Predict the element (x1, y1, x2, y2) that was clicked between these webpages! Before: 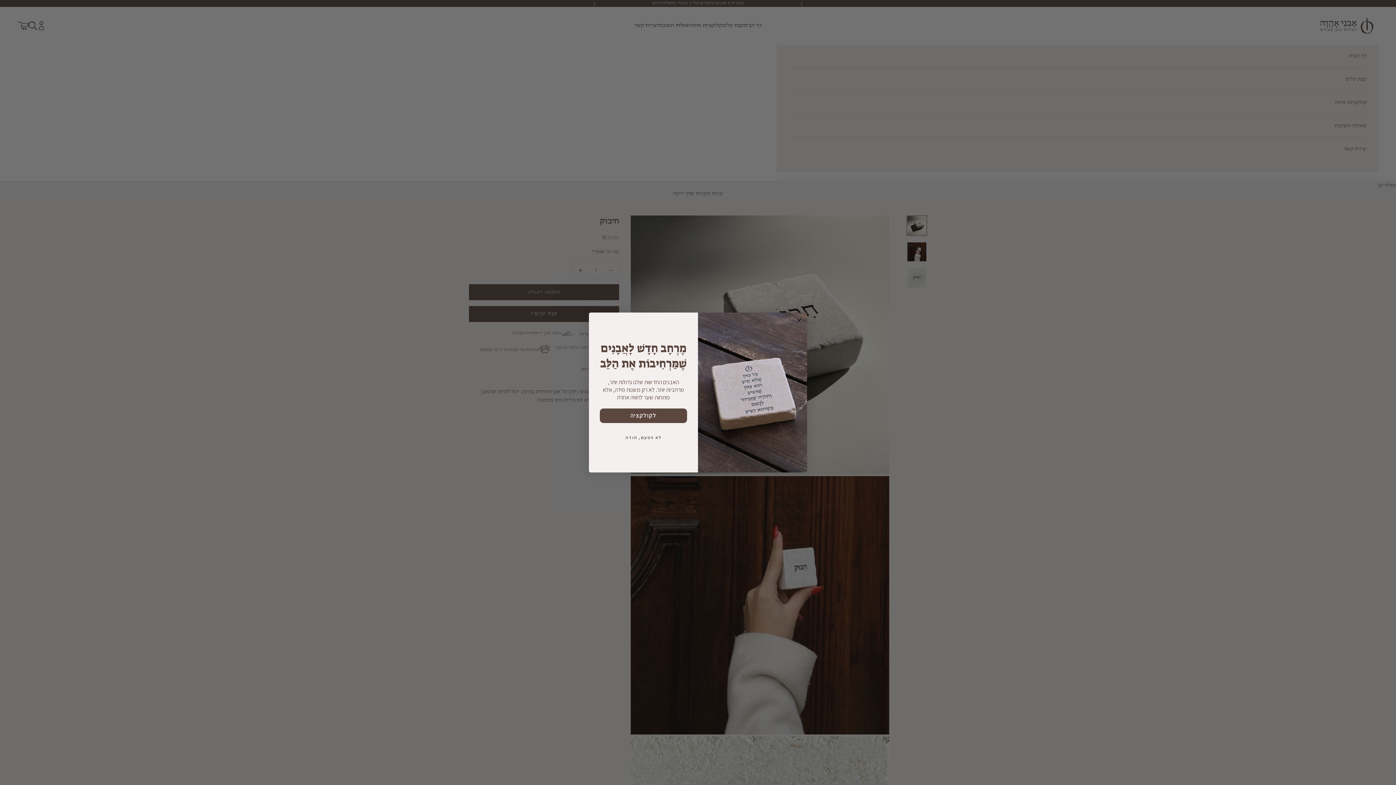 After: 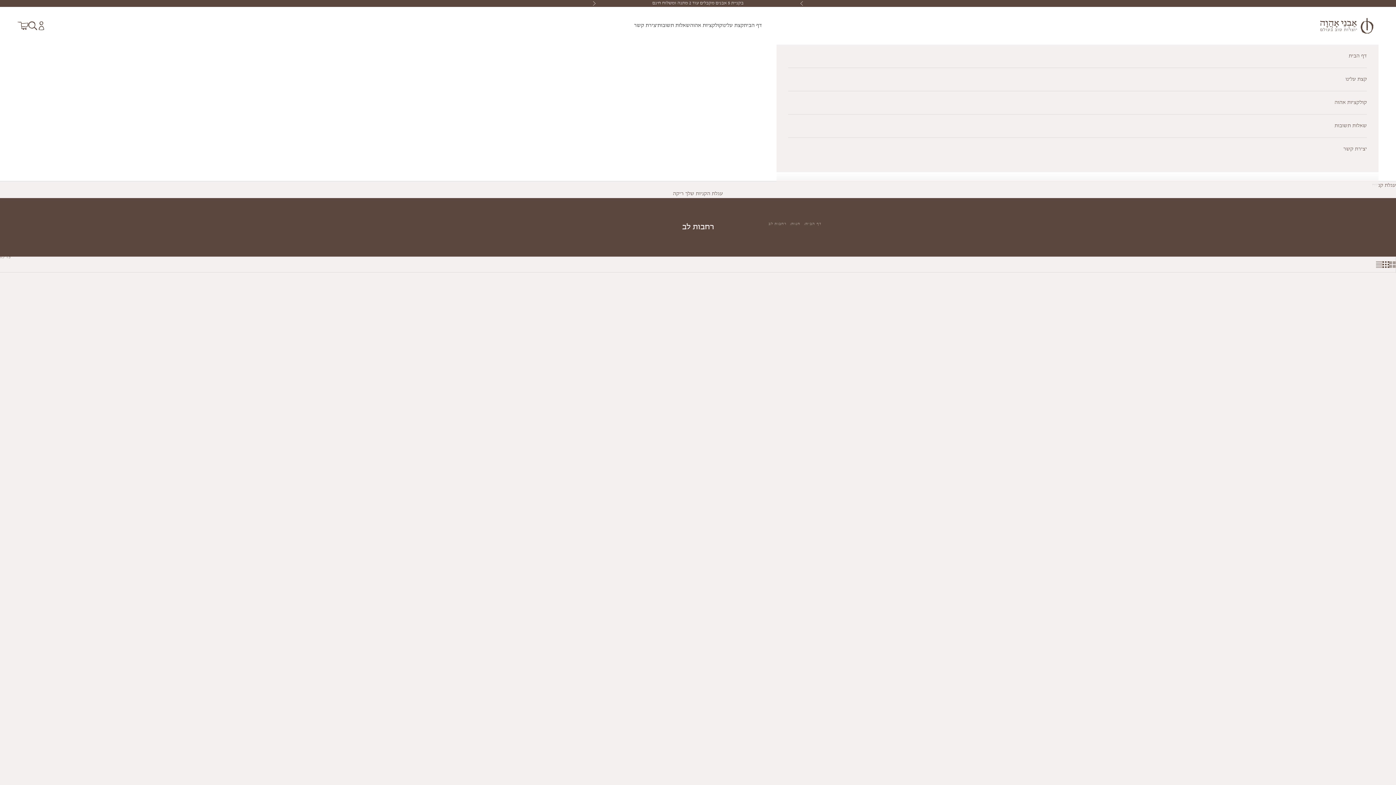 Action: label: לקולקציה bbox: (600, 408, 687, 423)